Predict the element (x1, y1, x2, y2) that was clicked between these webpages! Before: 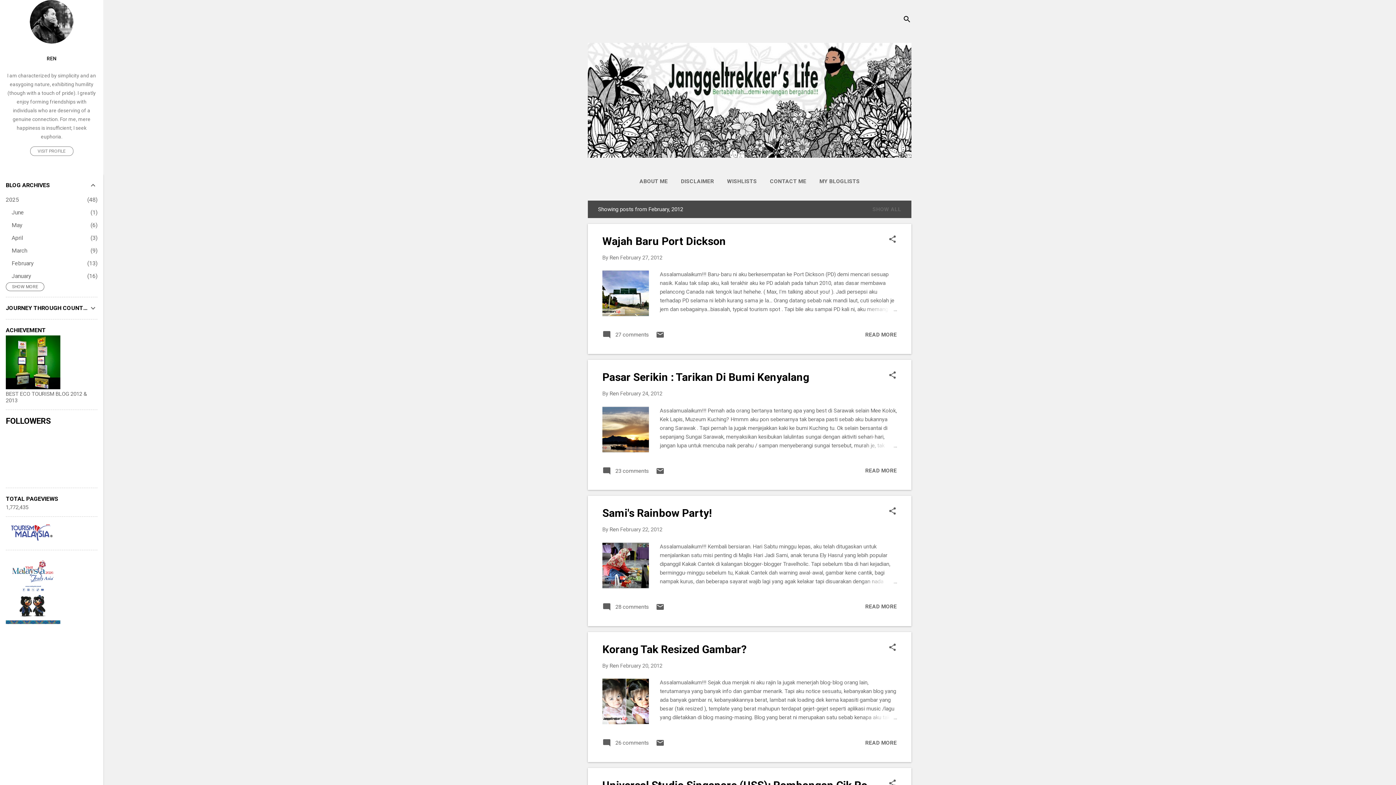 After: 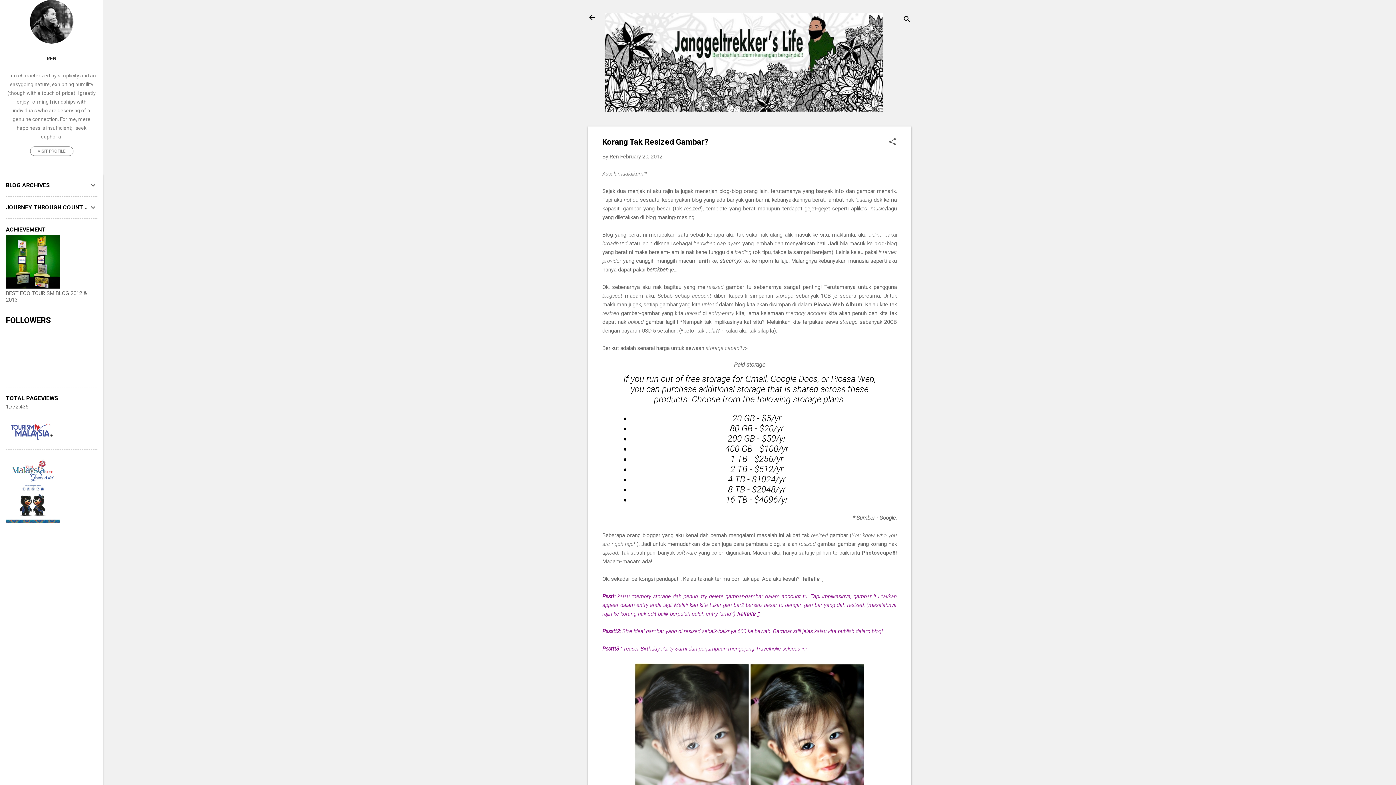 Action: bbox: (862, 713, 897, 722)